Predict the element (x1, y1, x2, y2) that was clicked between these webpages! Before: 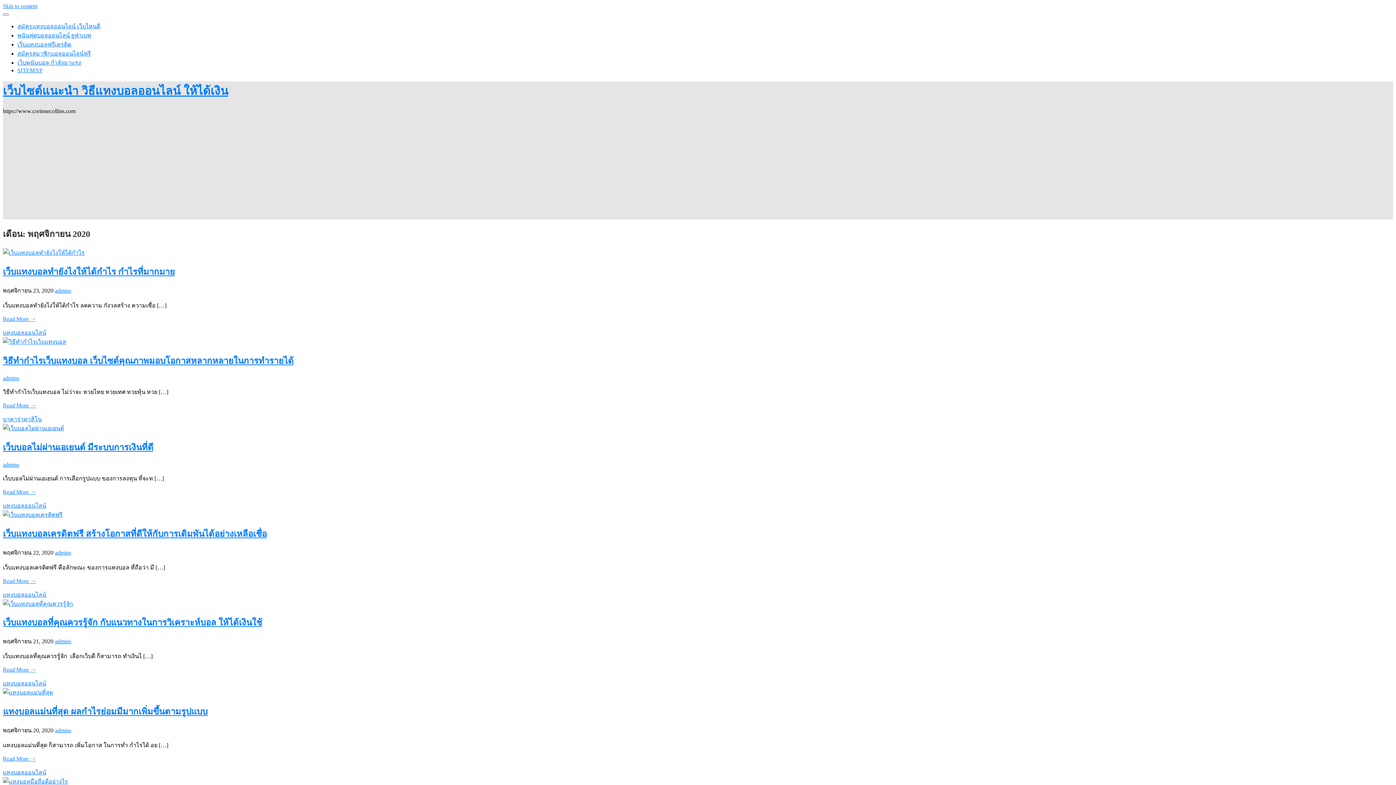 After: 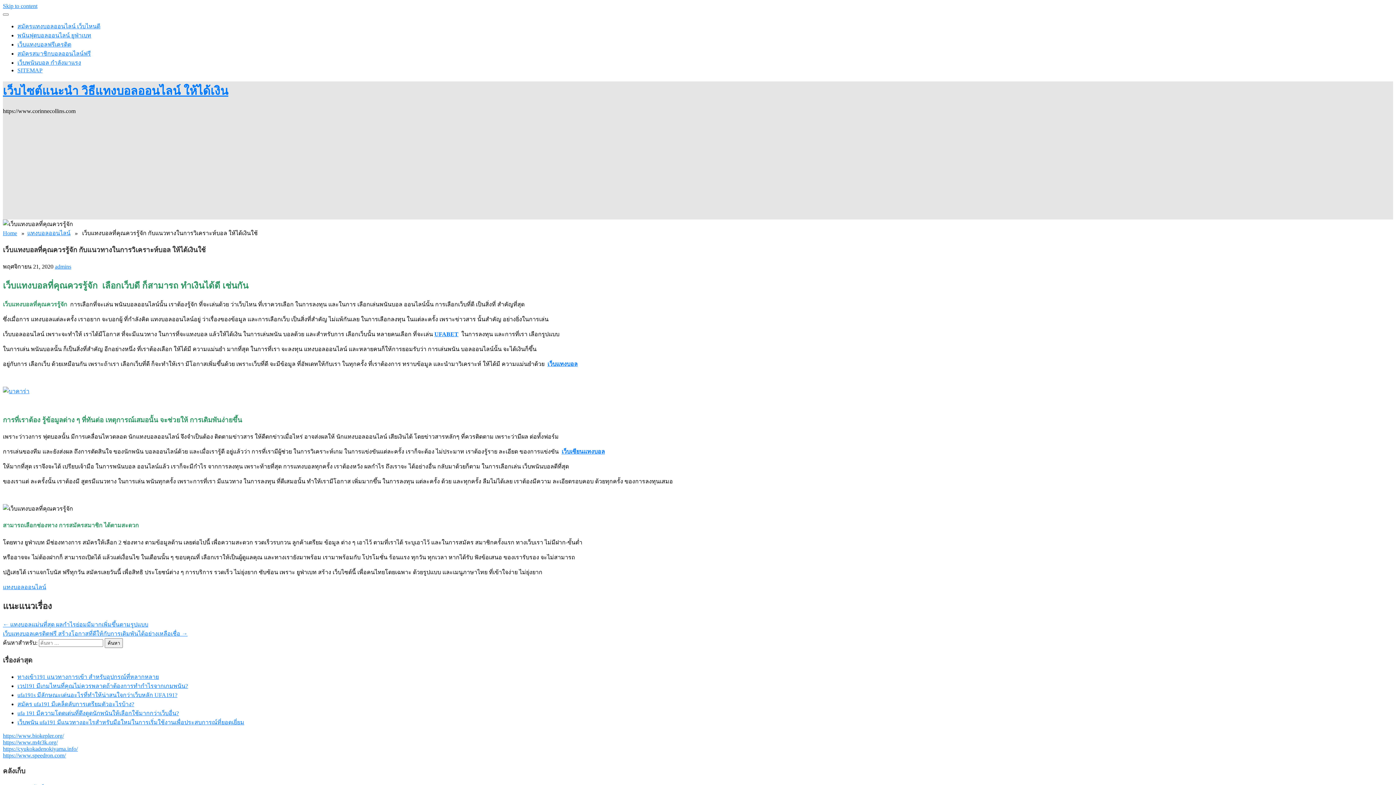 Action: bbox: (2, 600, 73, 607)